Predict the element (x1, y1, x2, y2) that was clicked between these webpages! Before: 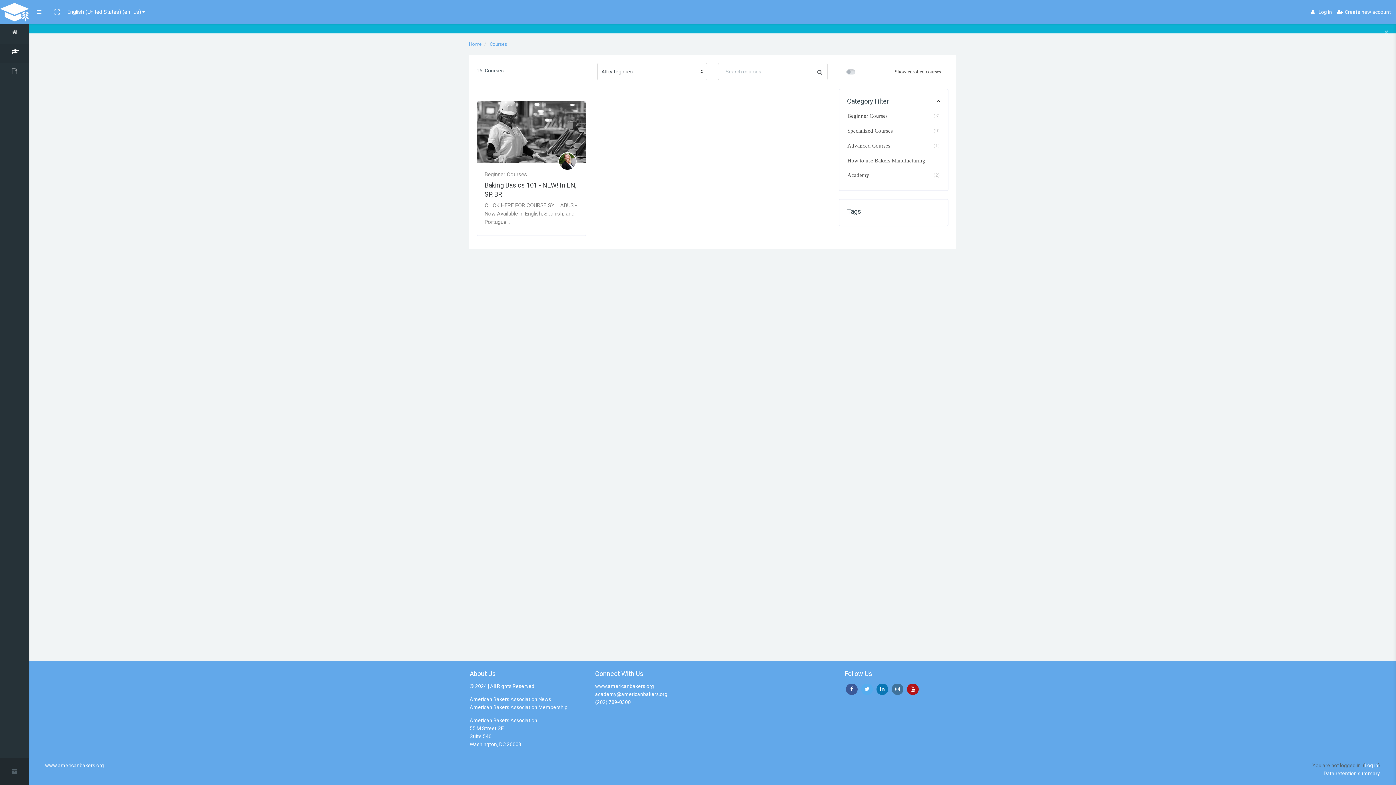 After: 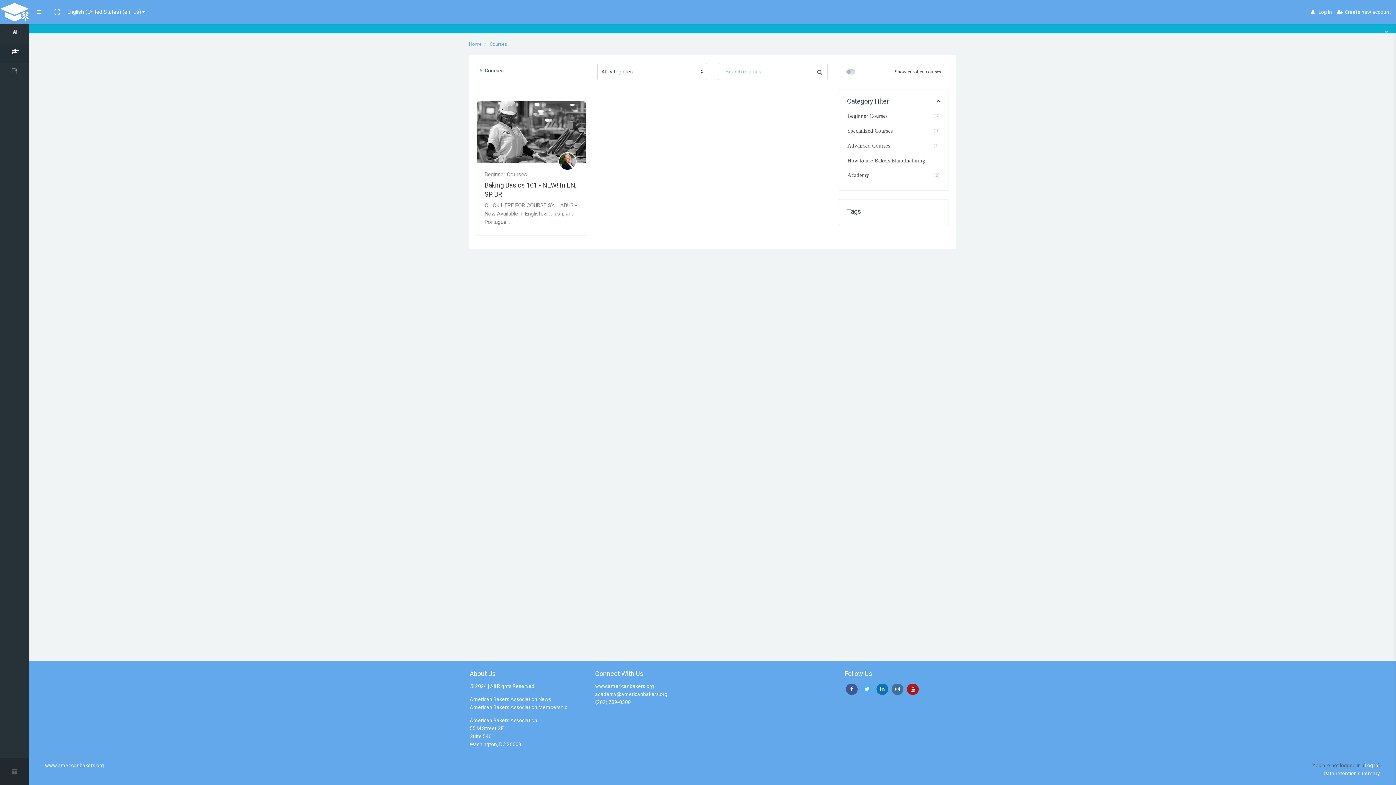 Action: bbox: (469, 696, 551, 702) label: American Bakers Association News